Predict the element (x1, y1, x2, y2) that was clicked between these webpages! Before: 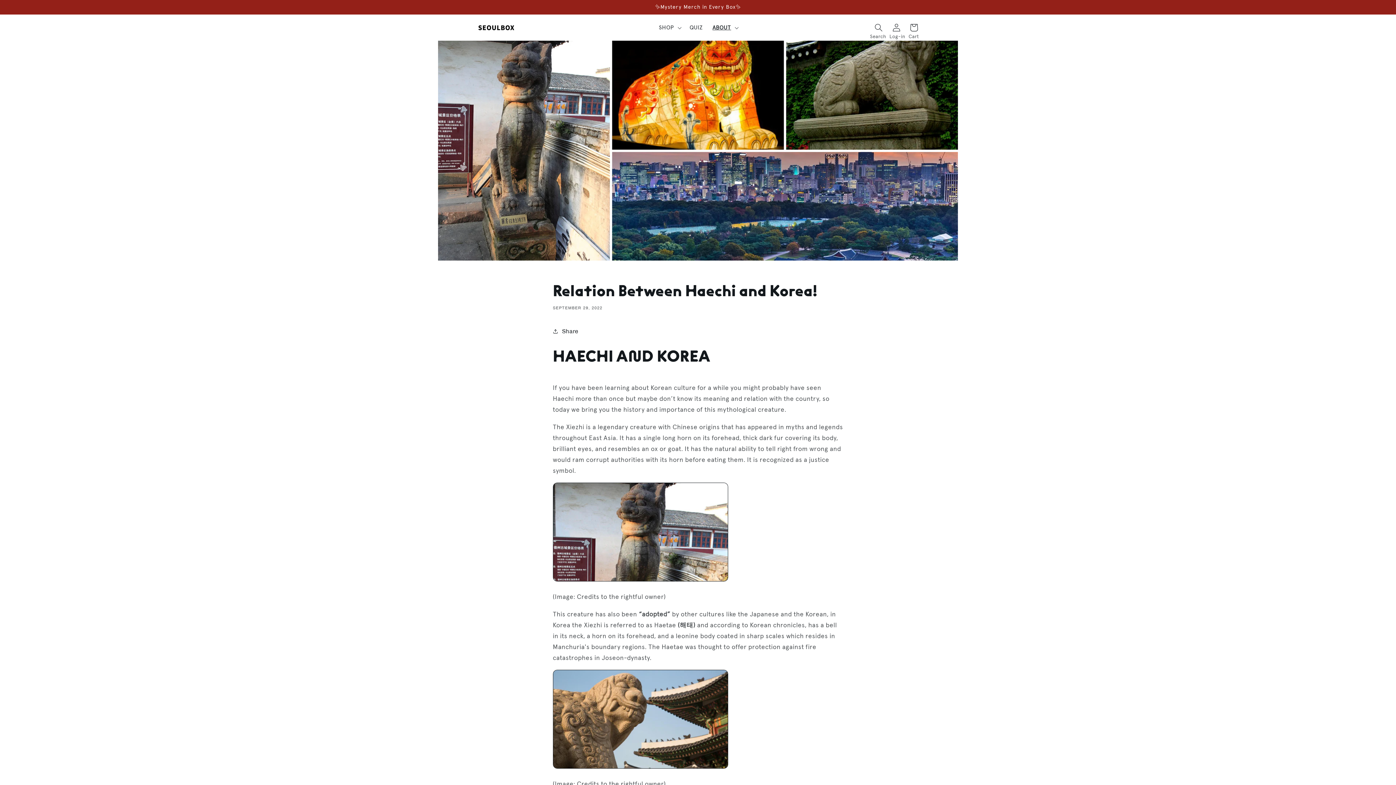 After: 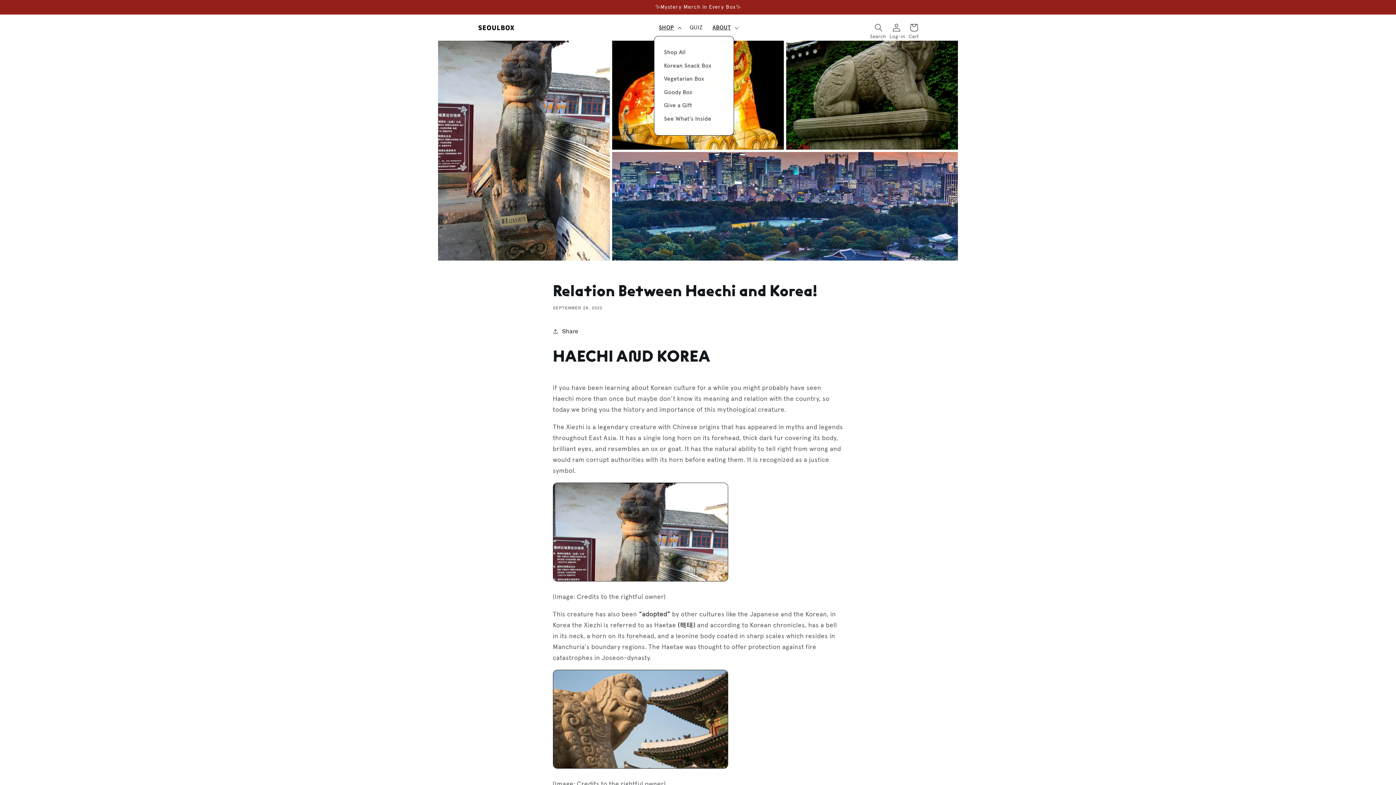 Action: label: SHOP bbox: (654, 19, 684, 35)